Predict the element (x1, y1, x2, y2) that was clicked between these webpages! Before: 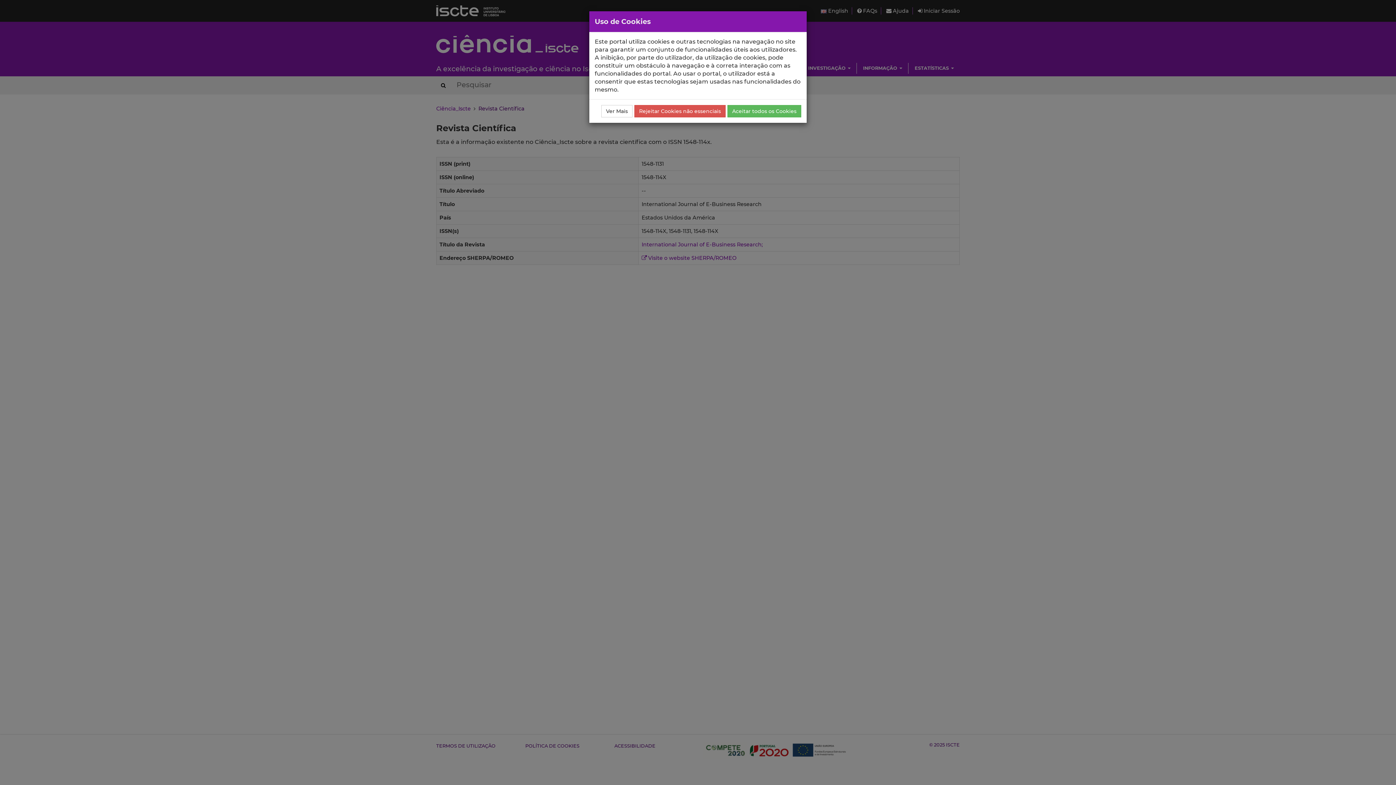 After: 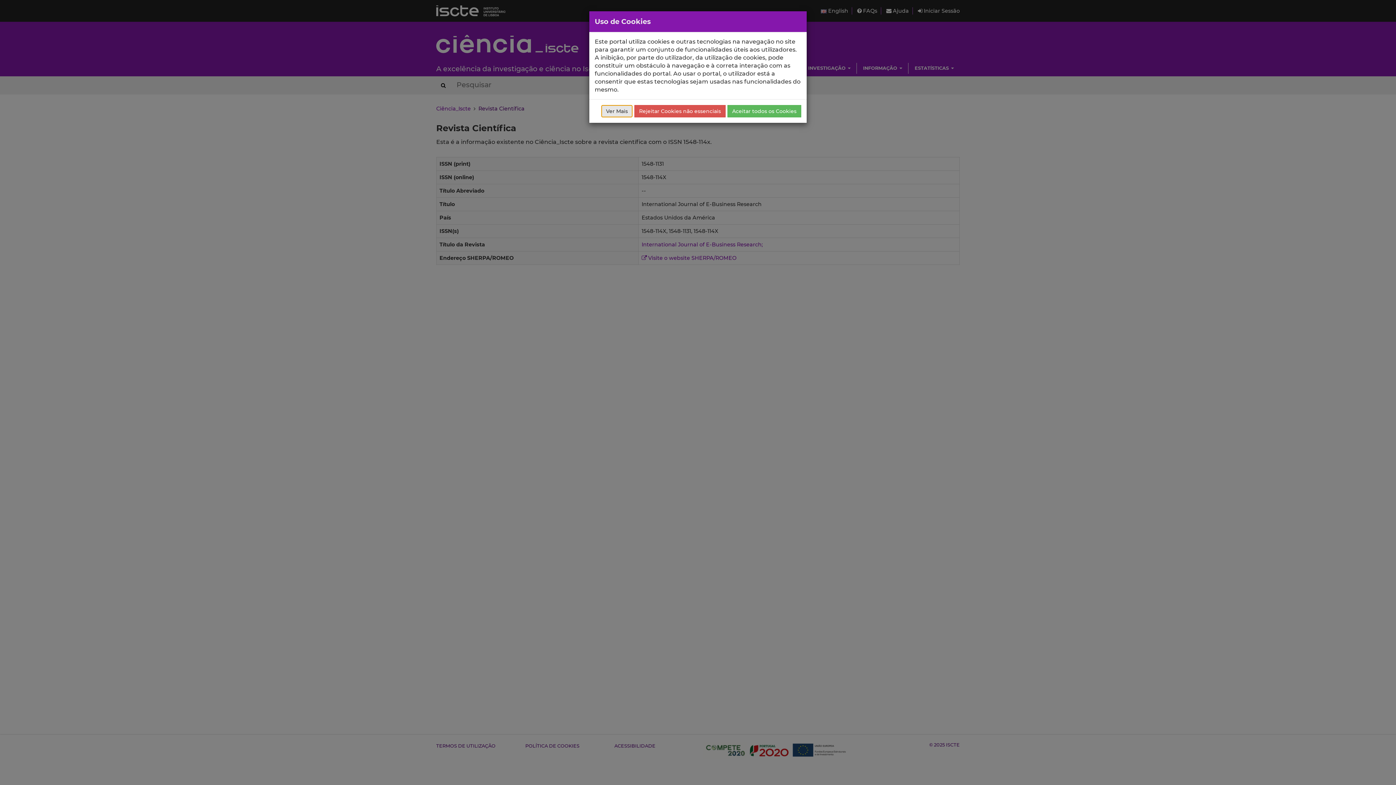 Action: label: Ver Mais bbox: (601, 105, 632, 117)